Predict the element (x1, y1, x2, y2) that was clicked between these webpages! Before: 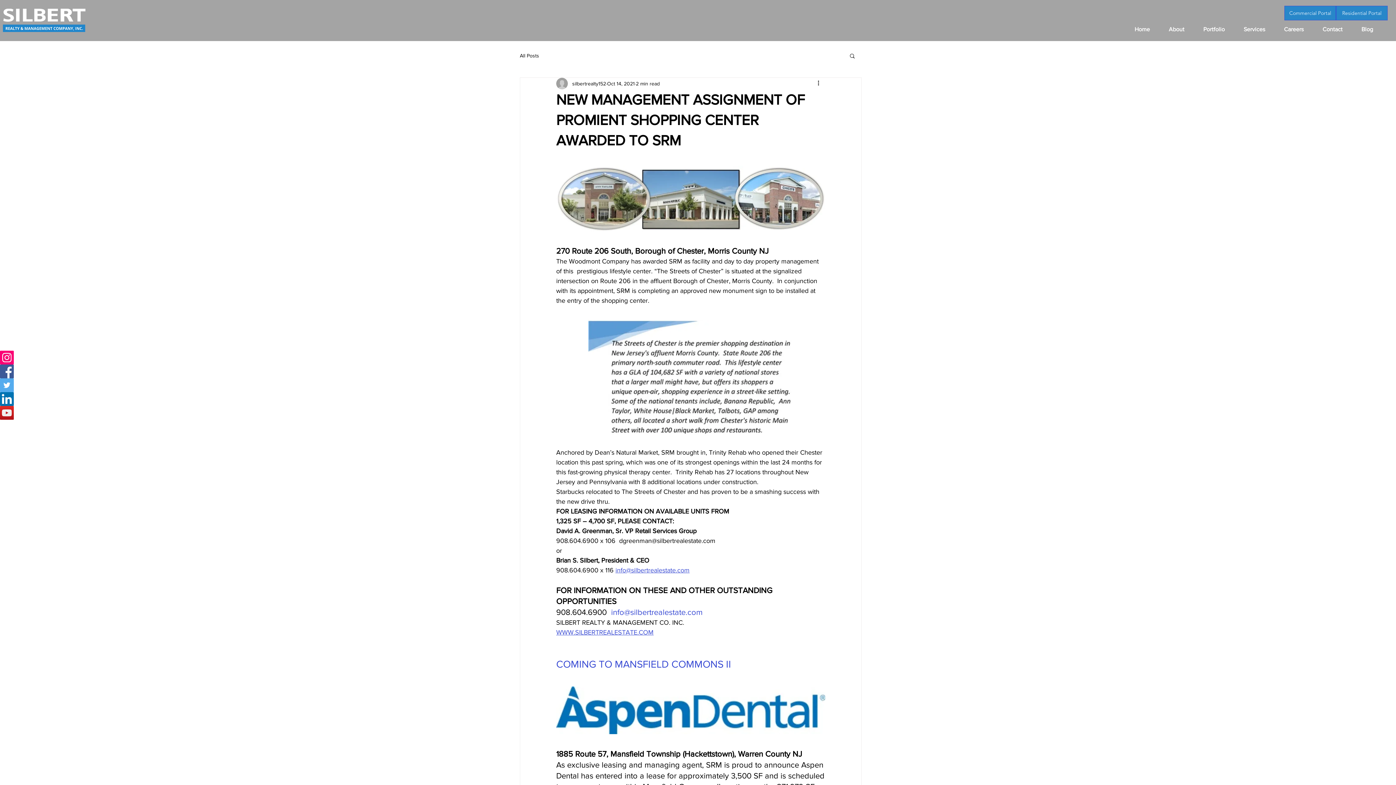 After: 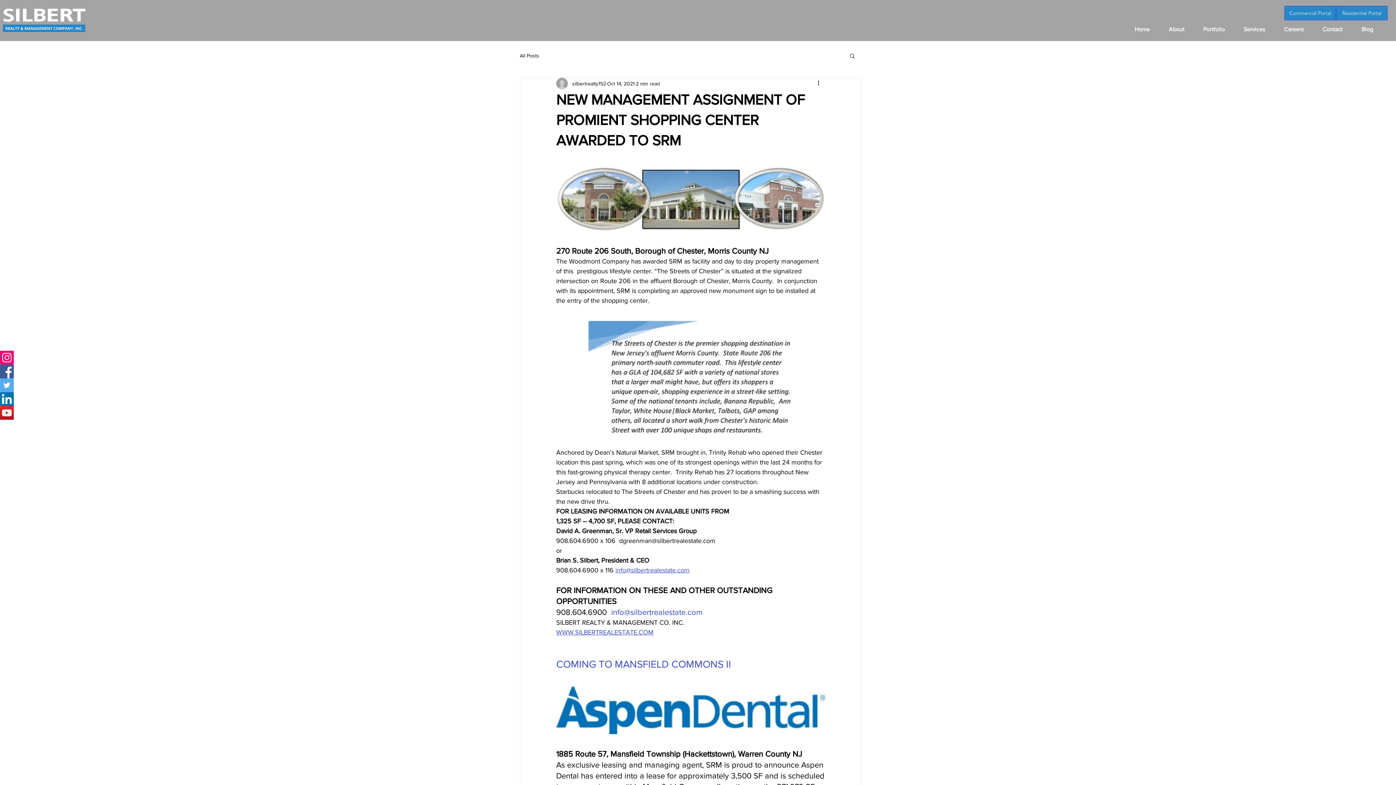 Action: bbox: (0, 350, 13, 364)